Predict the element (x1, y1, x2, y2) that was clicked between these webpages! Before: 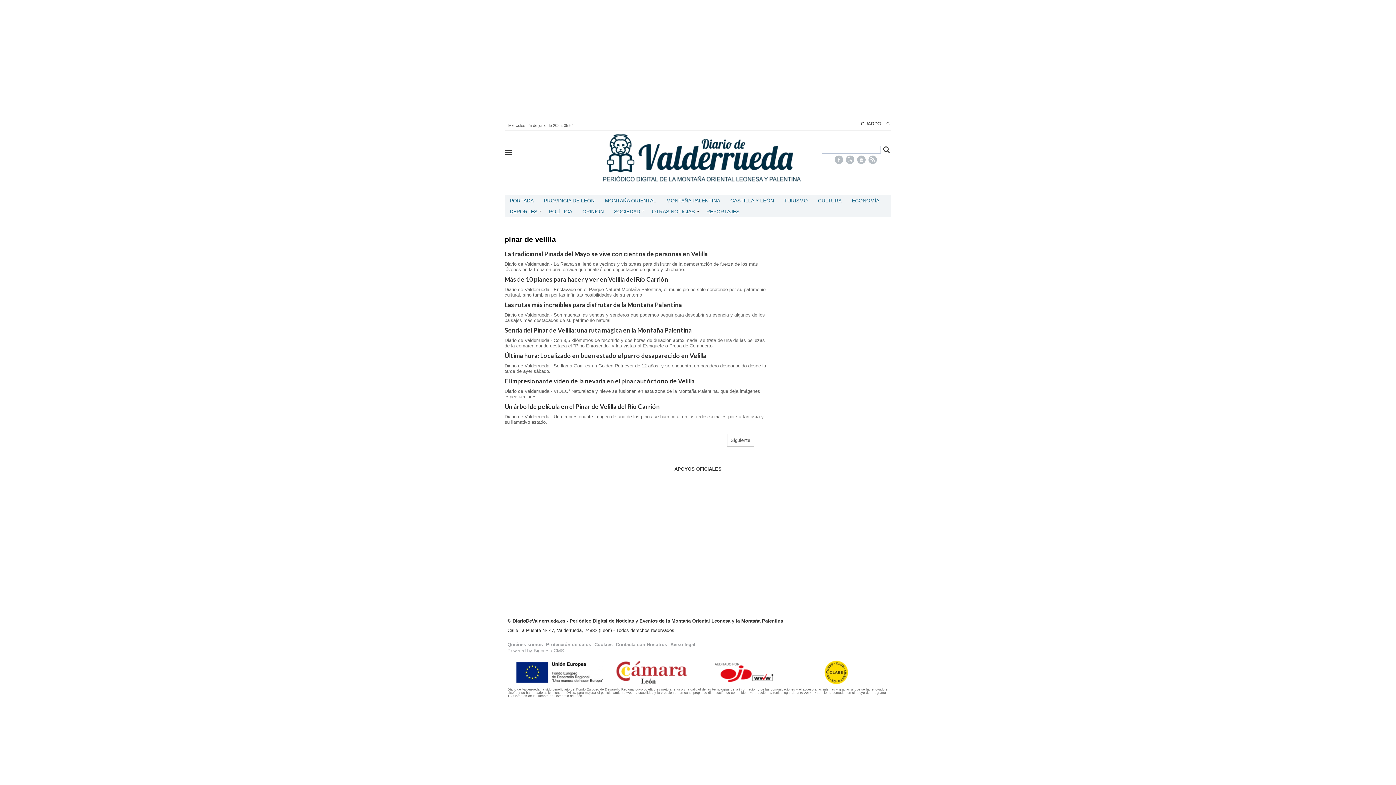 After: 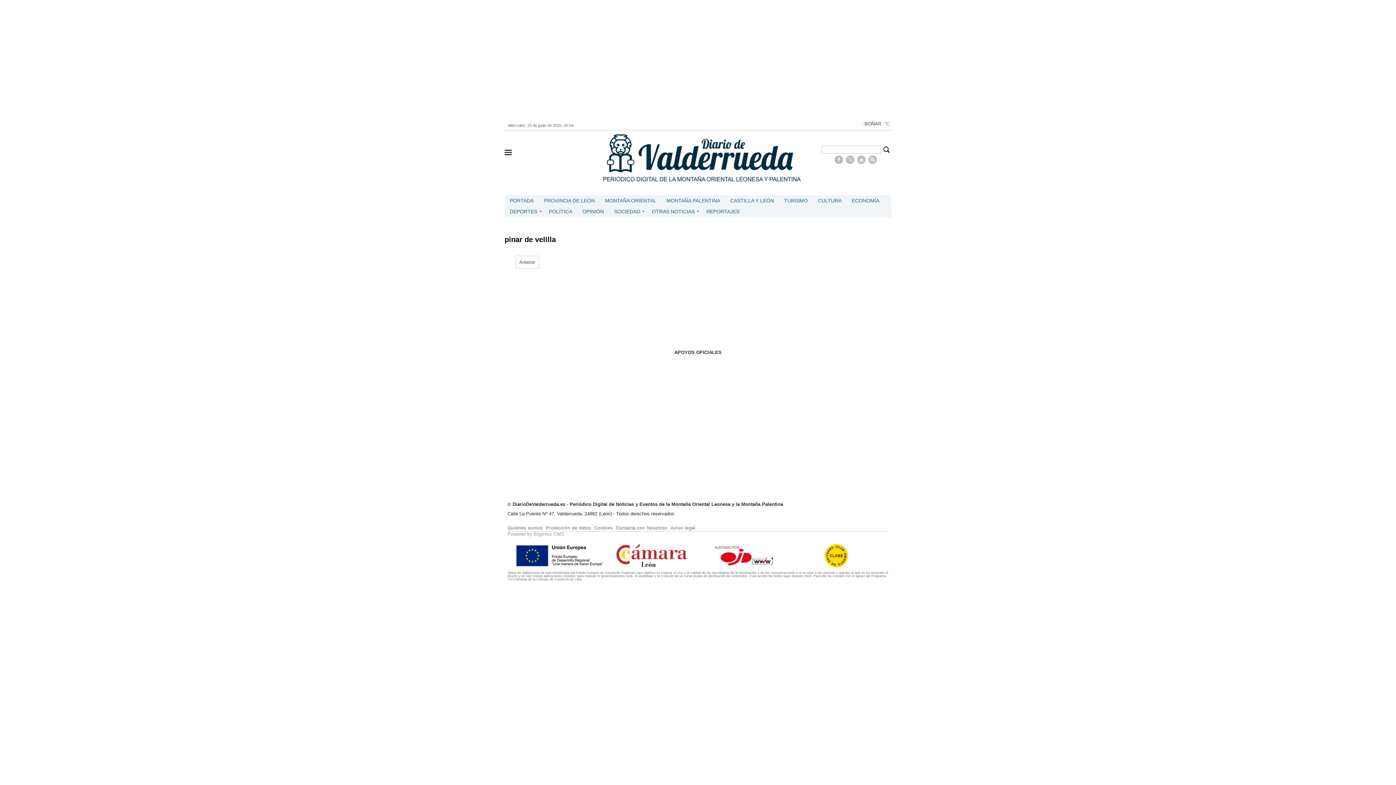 Action: label: Siguiente bbox: (727, 434, 754, 447)